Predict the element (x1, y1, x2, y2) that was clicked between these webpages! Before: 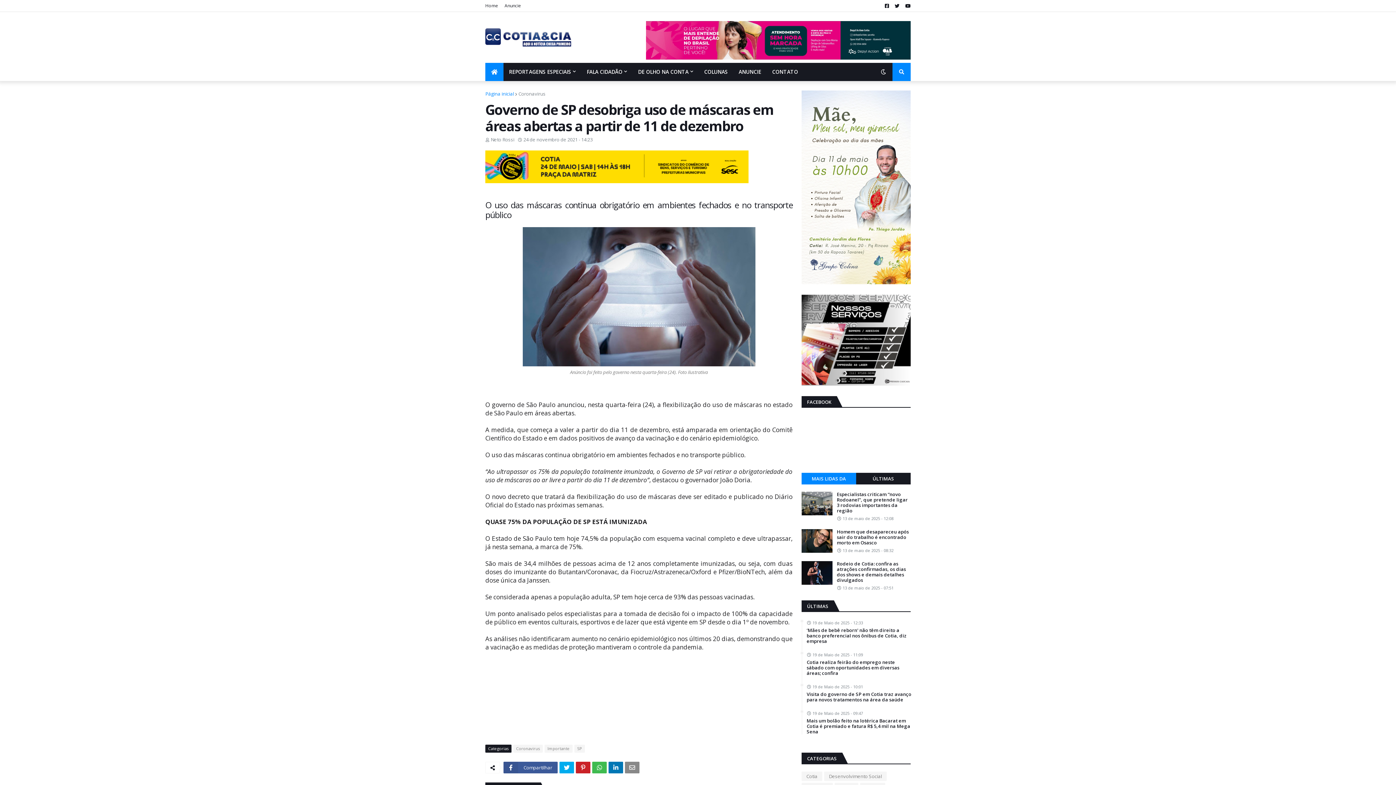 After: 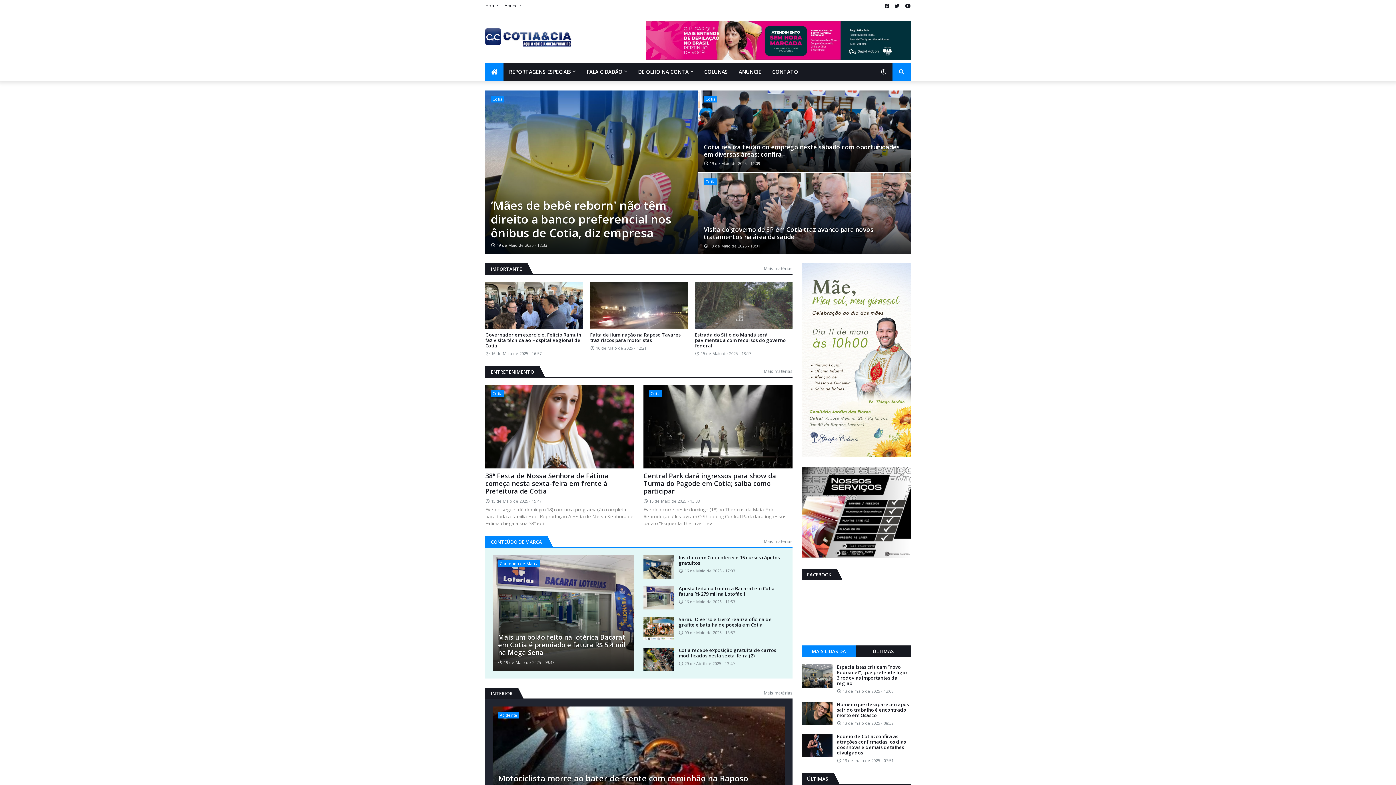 Action: bbox: (485, 90, 514, 97) label: Página inicial